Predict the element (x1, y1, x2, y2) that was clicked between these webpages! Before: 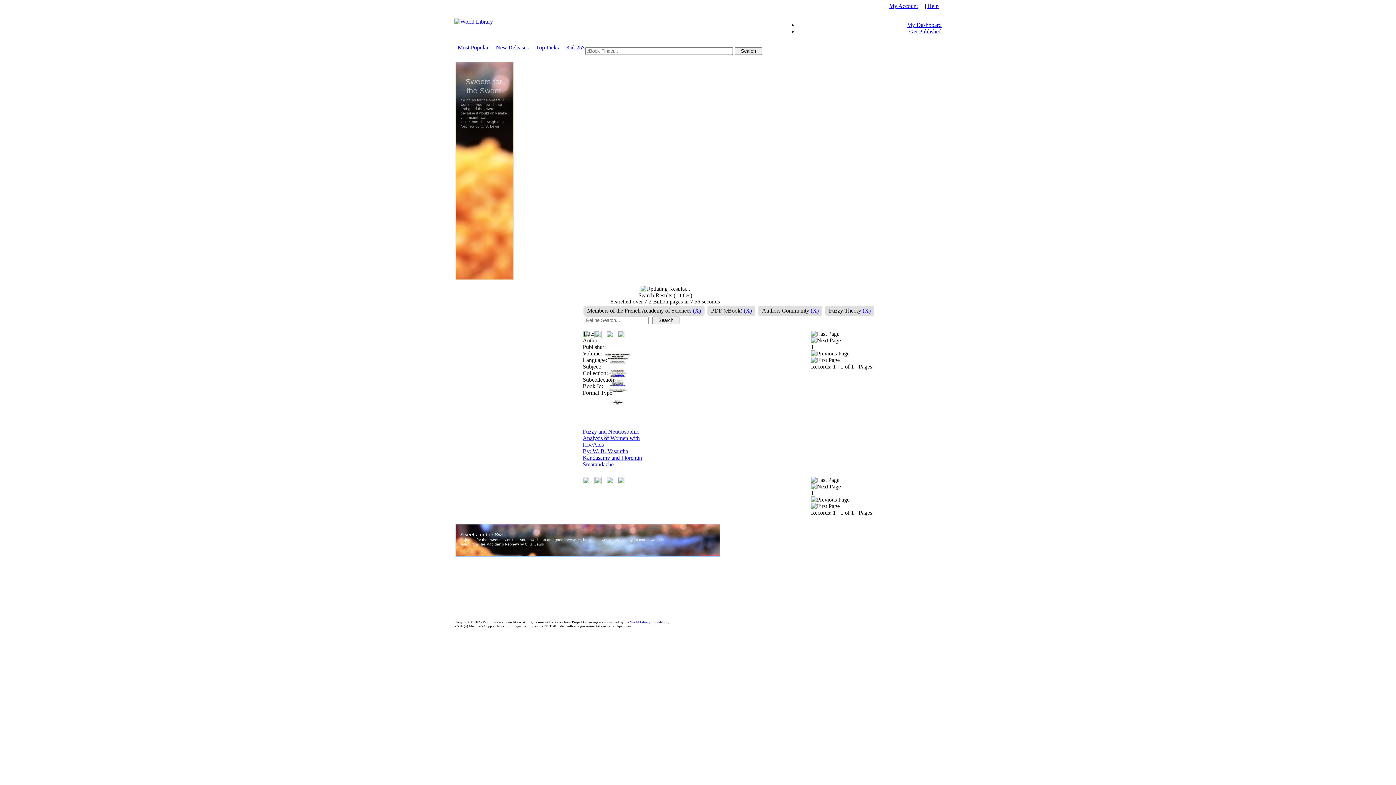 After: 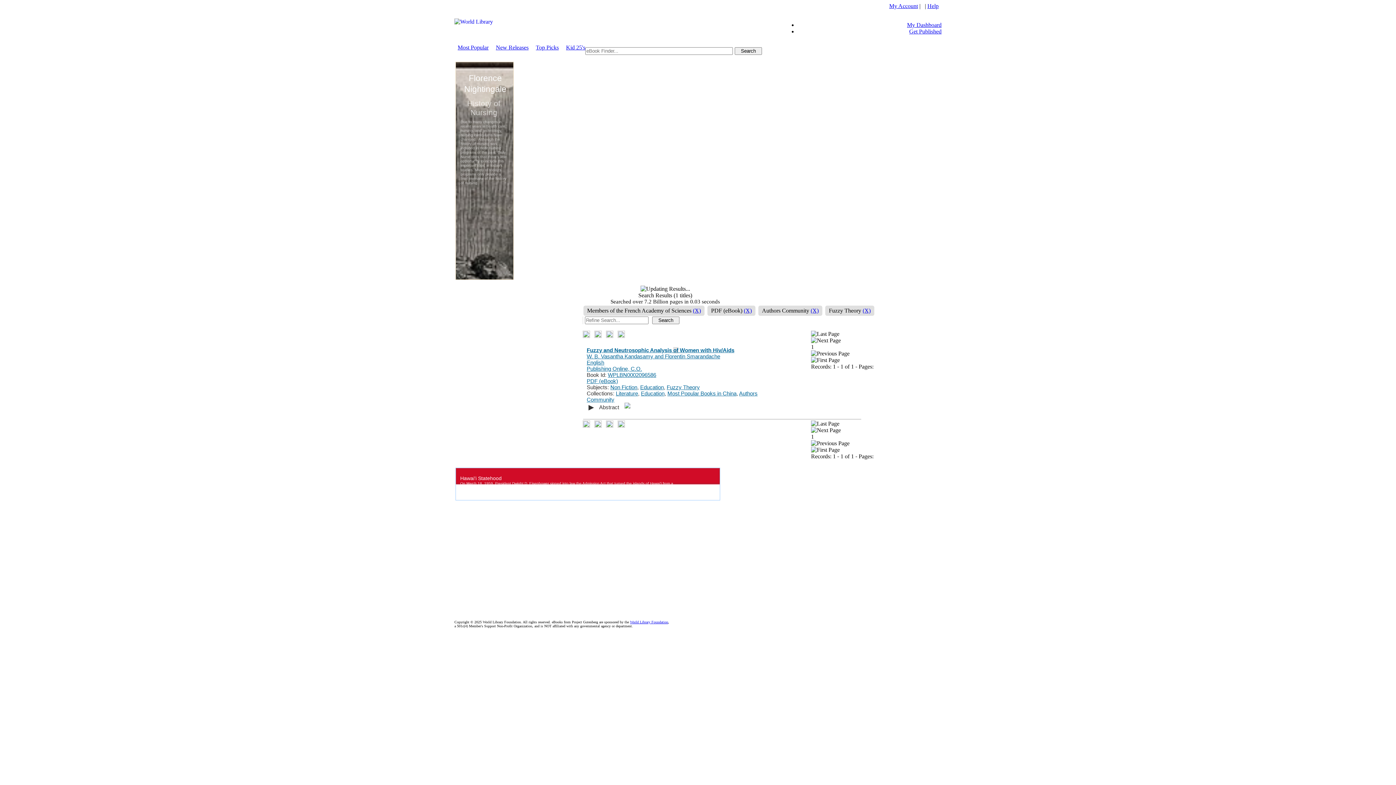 Action: bbox: (617, 333, 625, 339)